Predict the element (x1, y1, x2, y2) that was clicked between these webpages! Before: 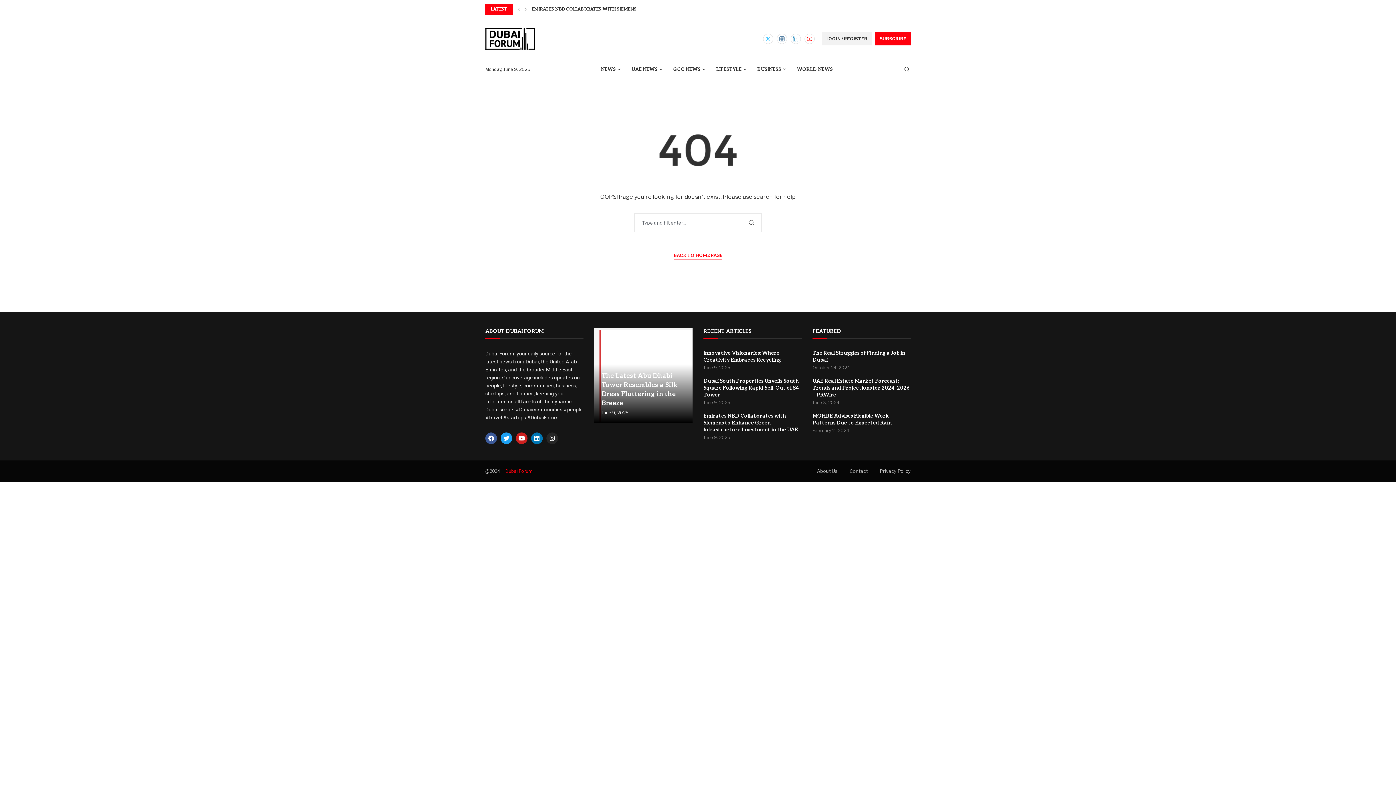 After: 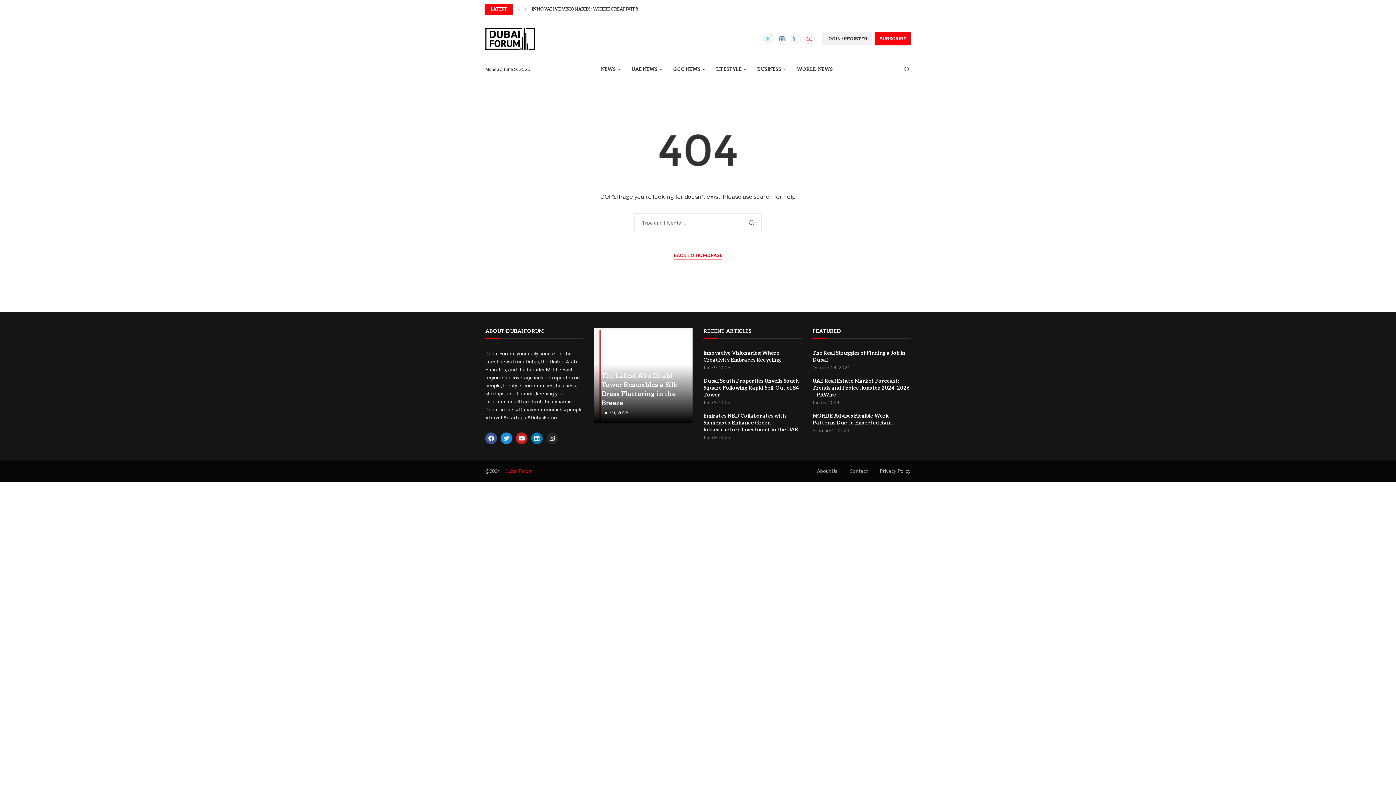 Action: label: Twitter bbox: (500, 432, 512, 444)